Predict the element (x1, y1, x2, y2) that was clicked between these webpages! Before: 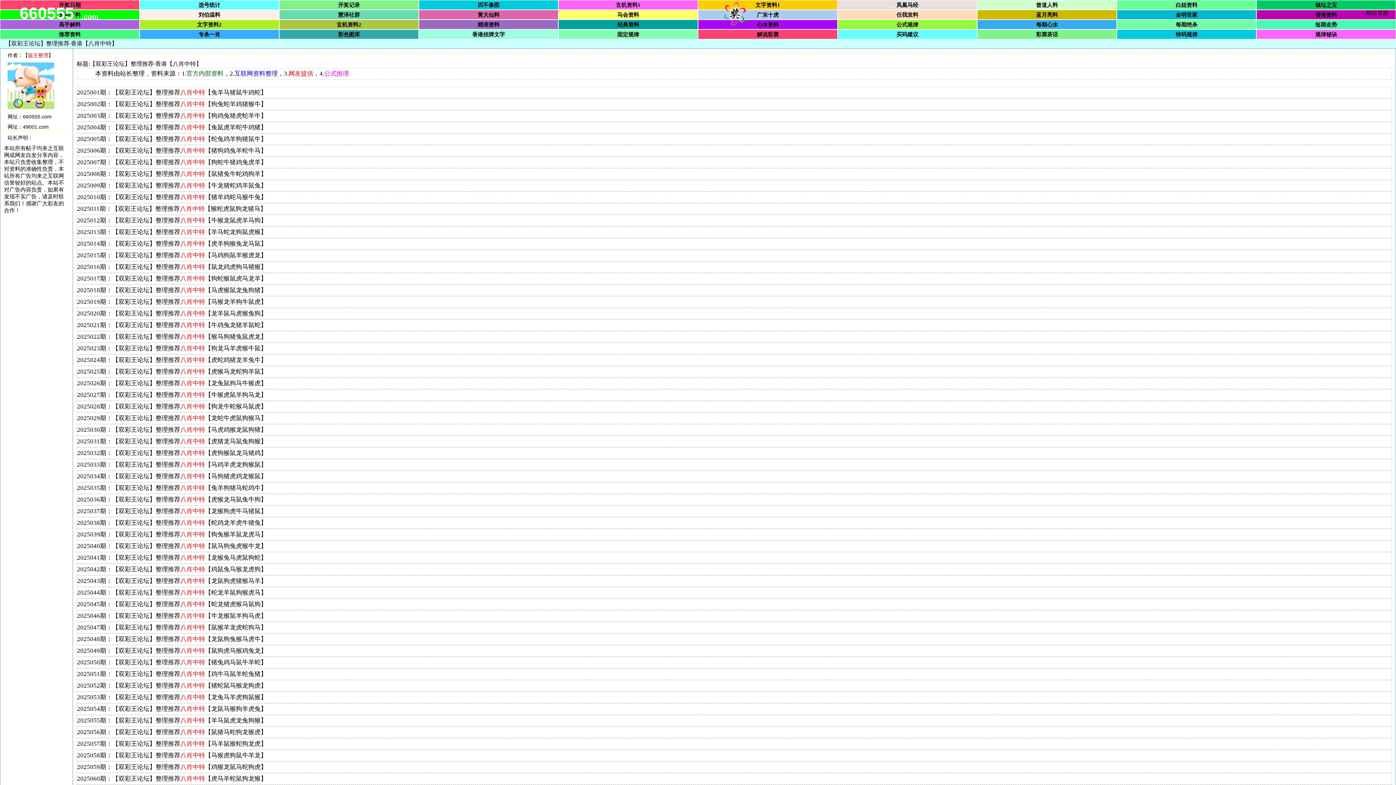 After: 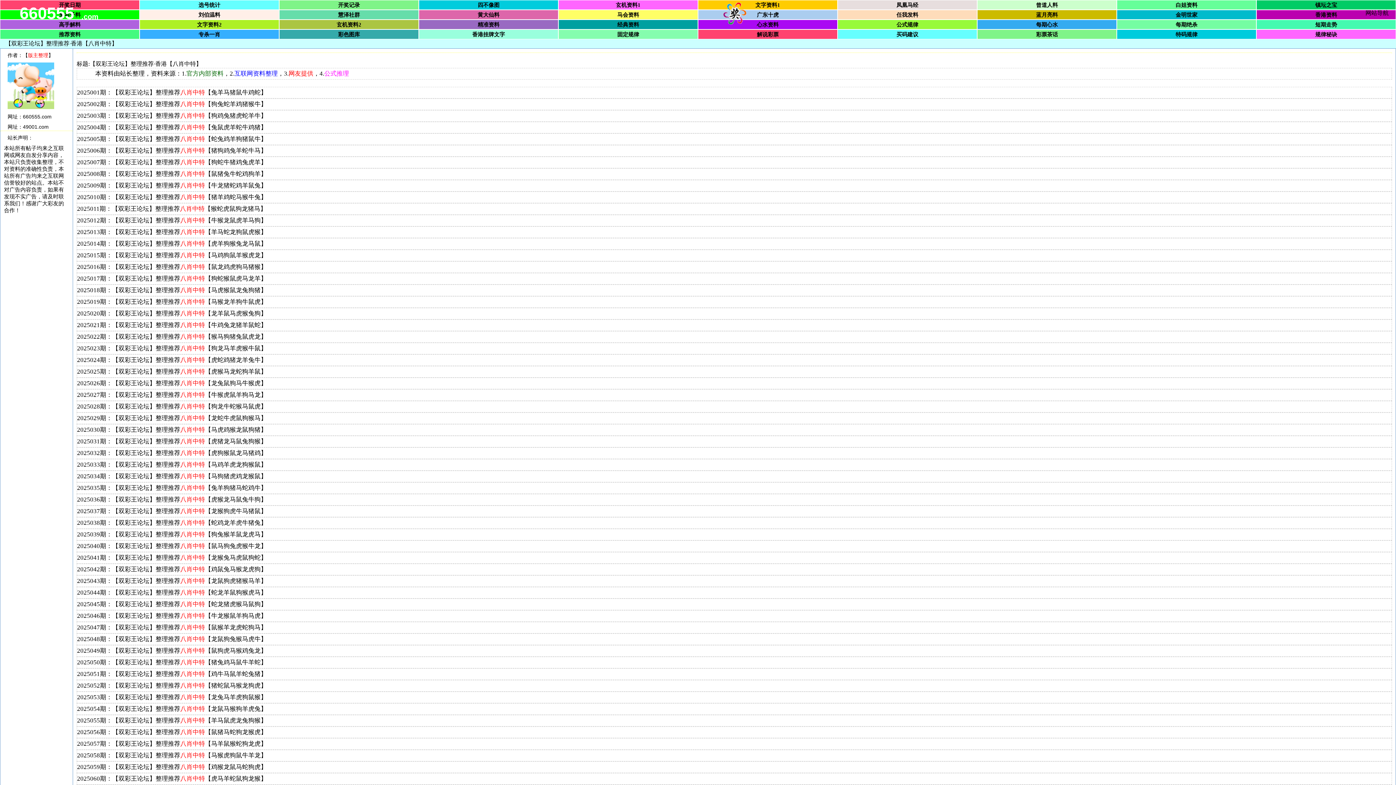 Action: label: 短期走势 bbox: (1315, 21, 1337, 27)